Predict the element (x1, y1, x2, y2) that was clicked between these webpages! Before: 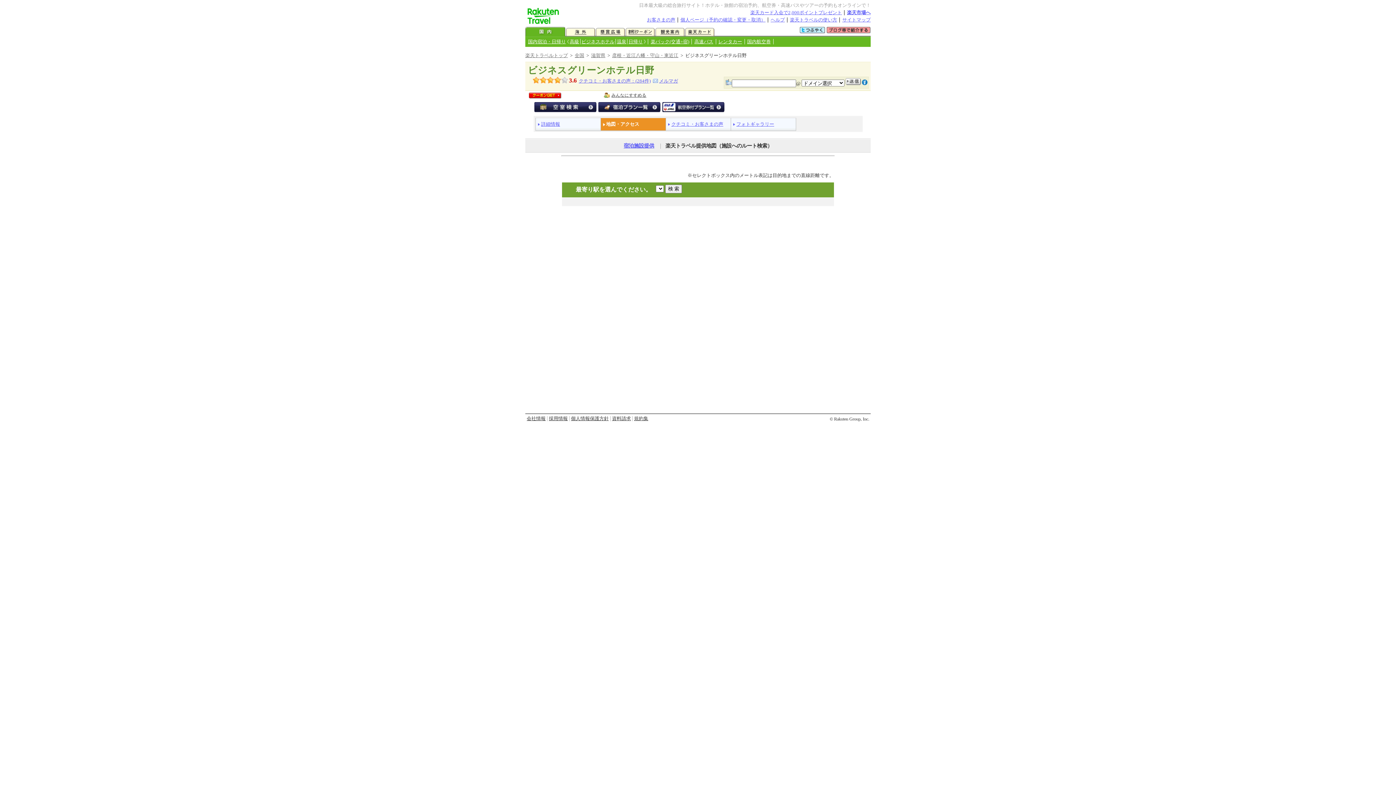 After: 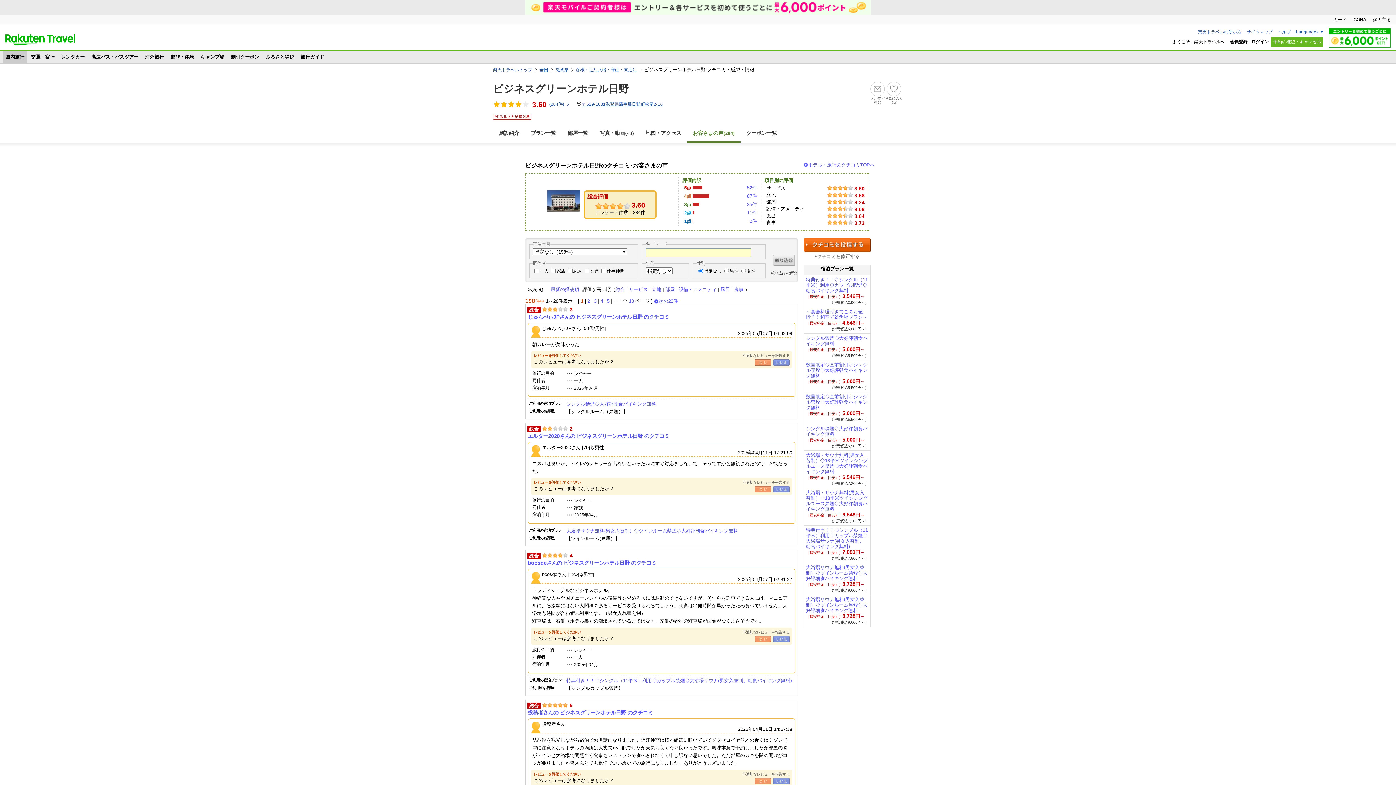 Action: bbox: (532, 77, 577, 82) label: 3.6